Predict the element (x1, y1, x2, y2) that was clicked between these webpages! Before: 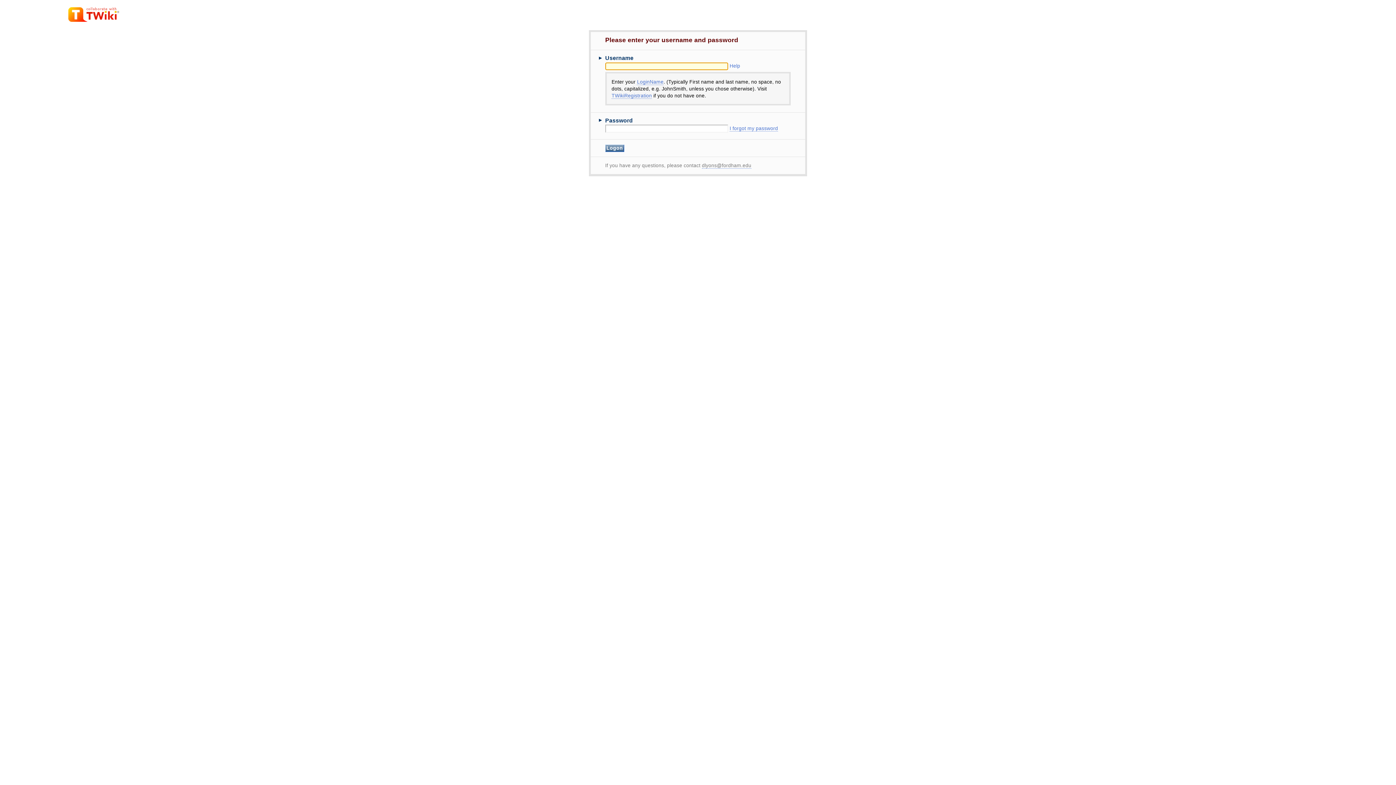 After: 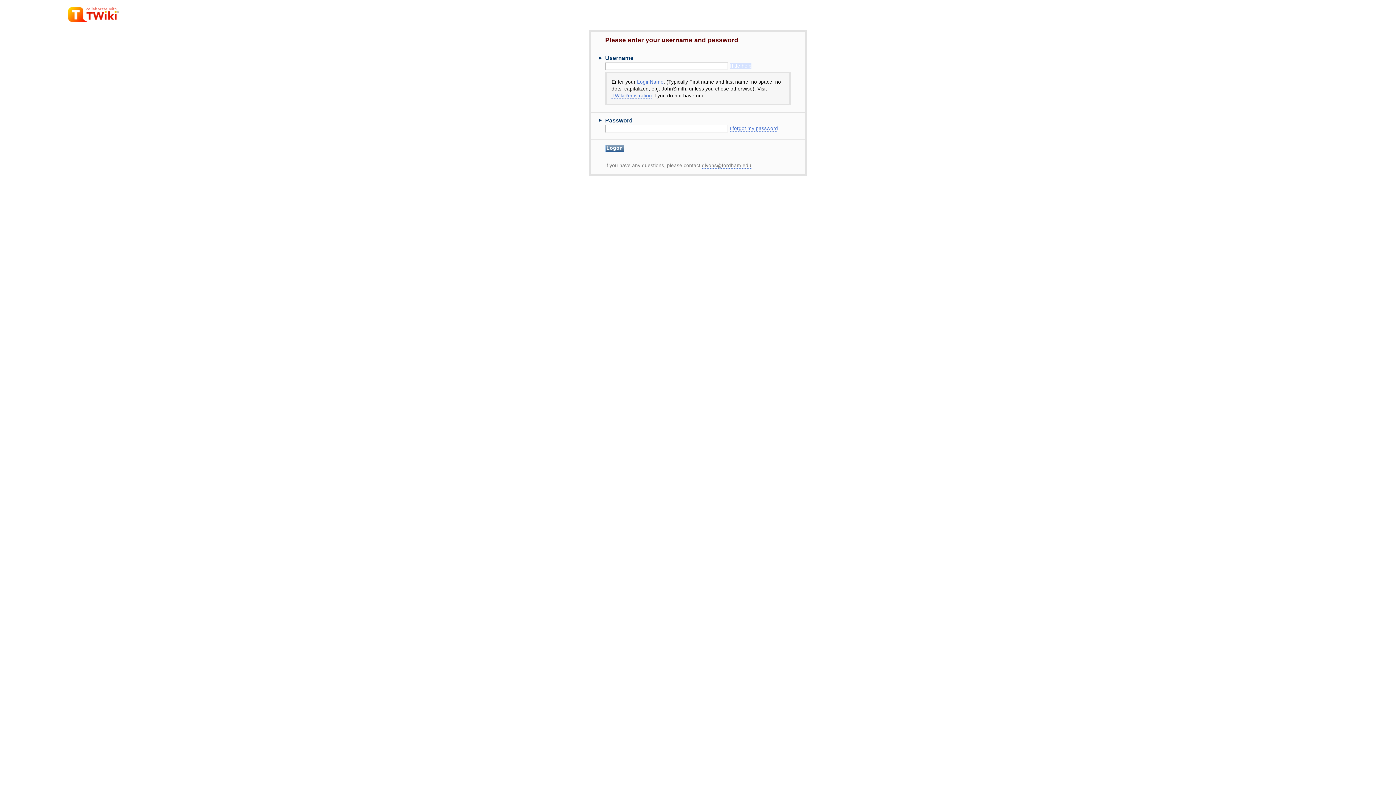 Action: bbox: (729, 63, 740, 68) label: Help